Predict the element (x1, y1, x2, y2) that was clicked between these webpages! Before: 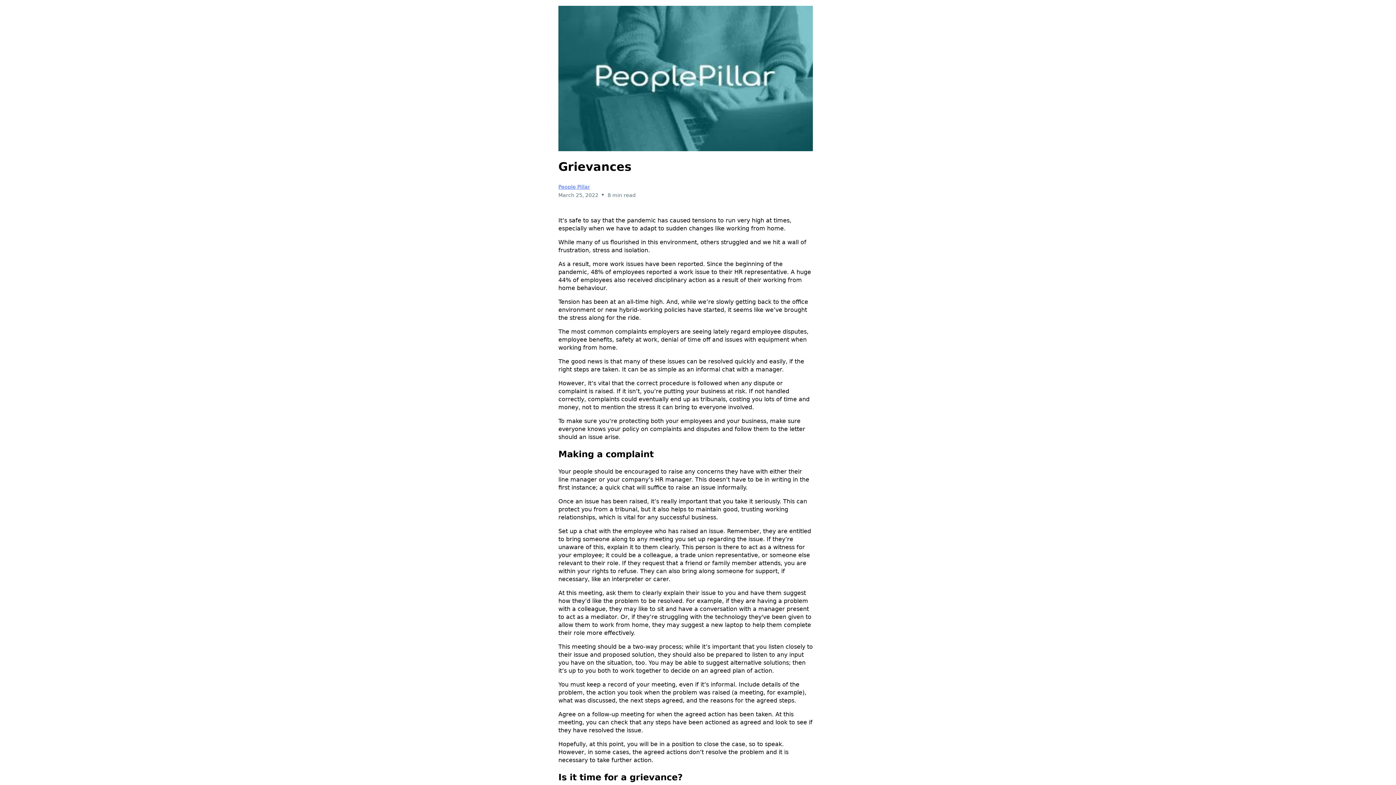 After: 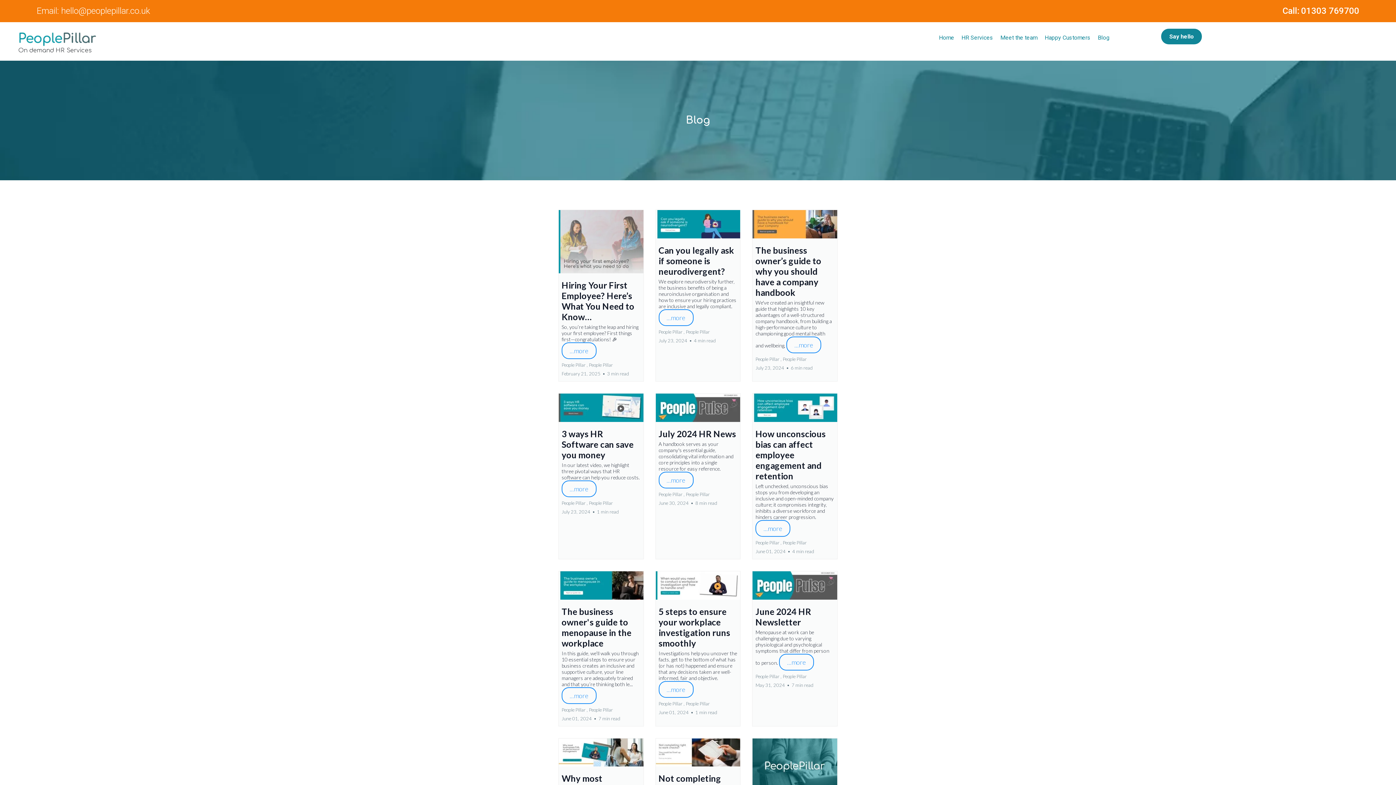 Action: bbox: (558, 183, 590, 189) label: People Pillar